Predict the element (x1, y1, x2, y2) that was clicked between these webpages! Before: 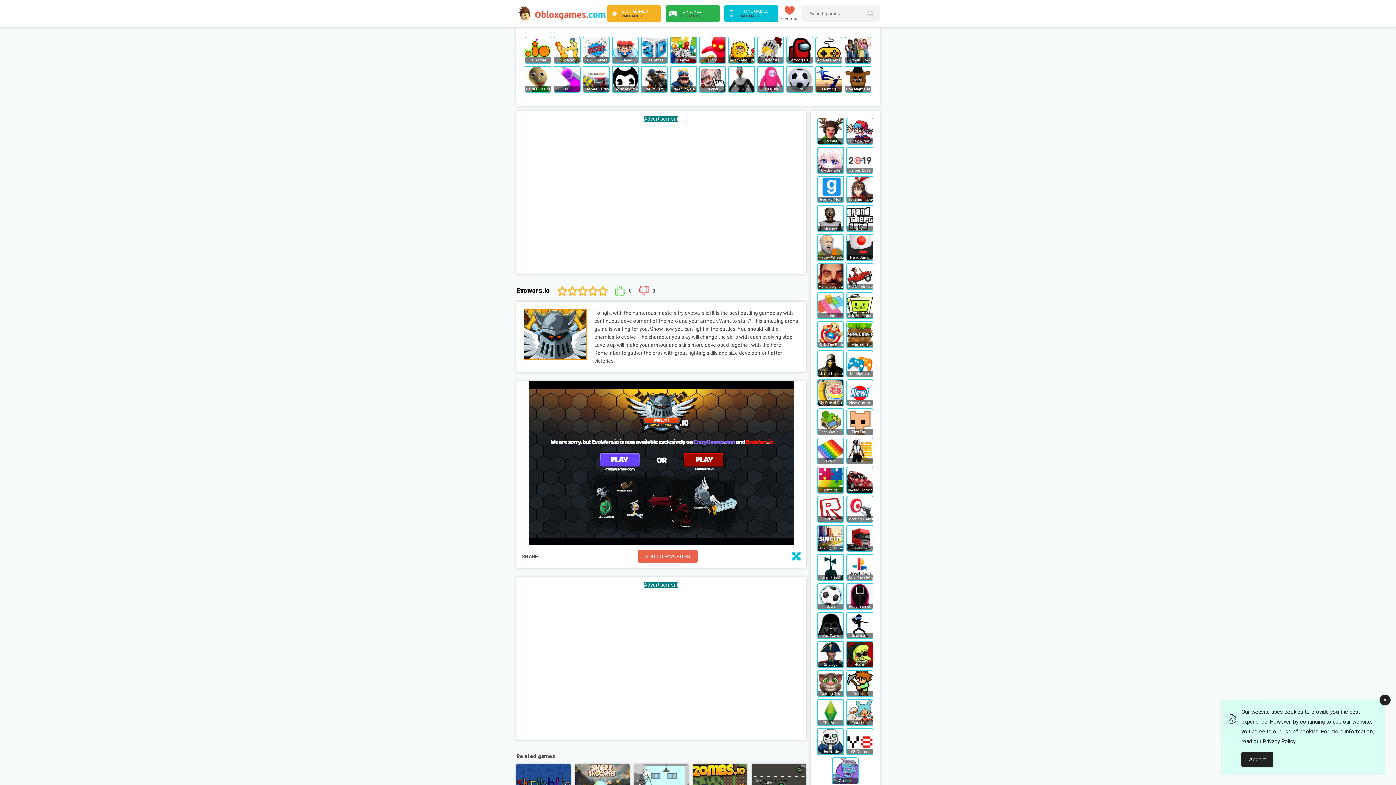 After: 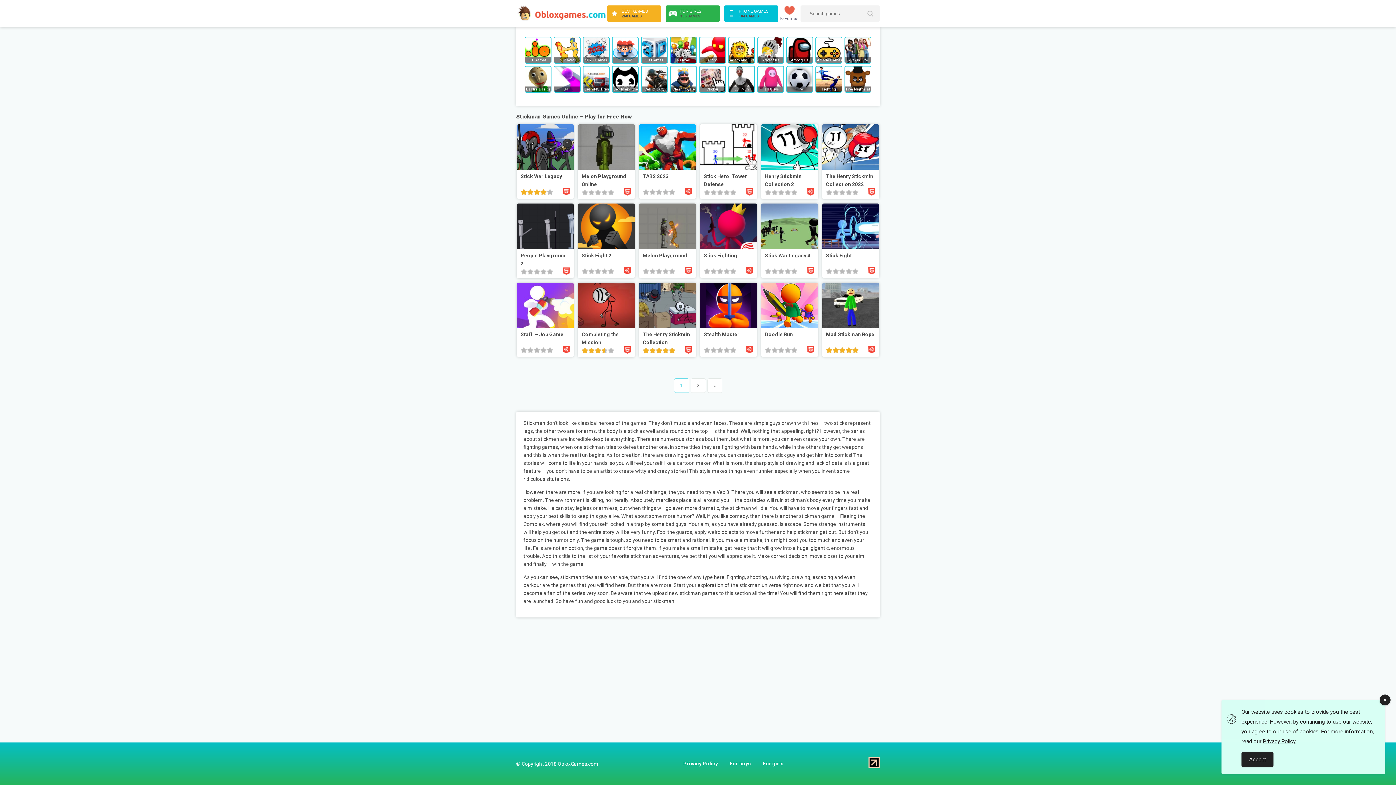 Action: label: Stickman bbox: (846, 612, 873, 639)